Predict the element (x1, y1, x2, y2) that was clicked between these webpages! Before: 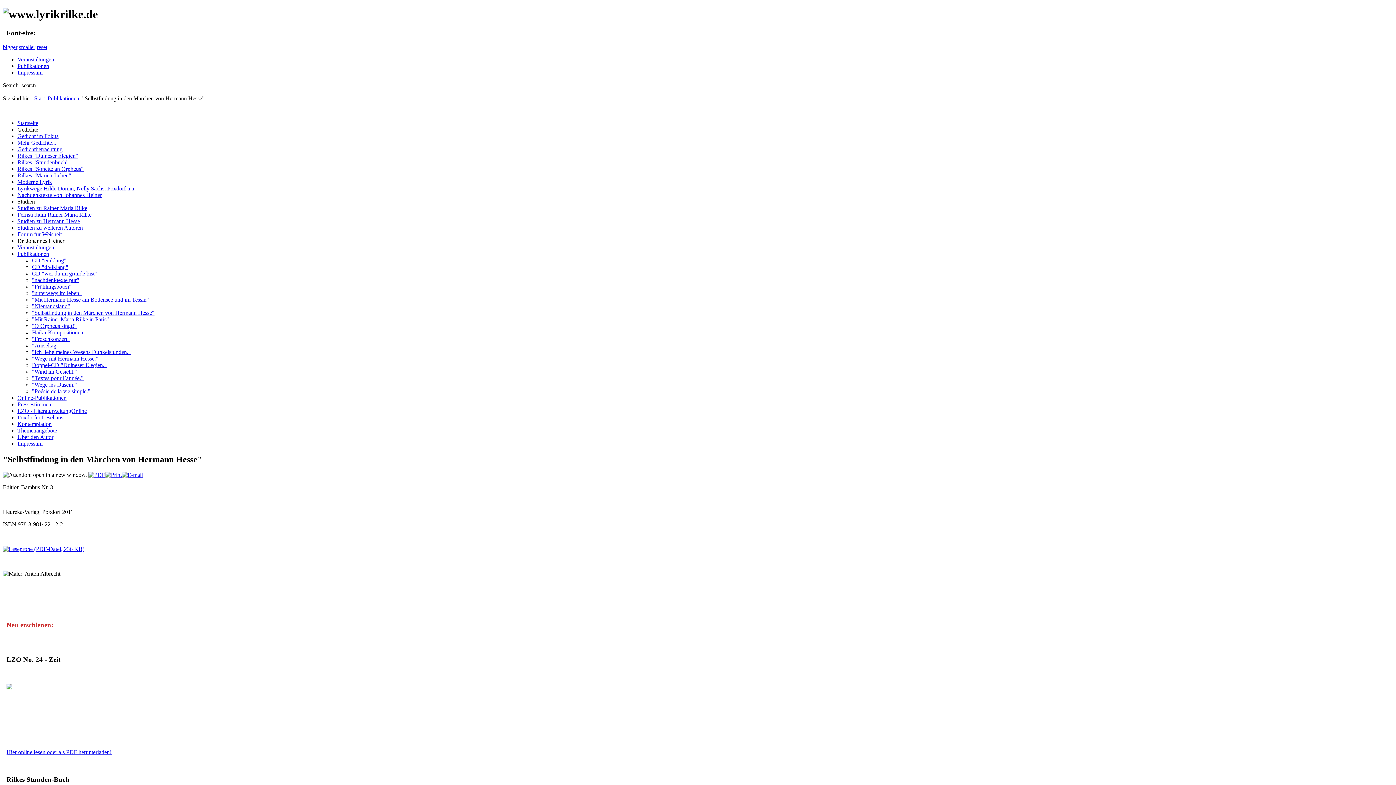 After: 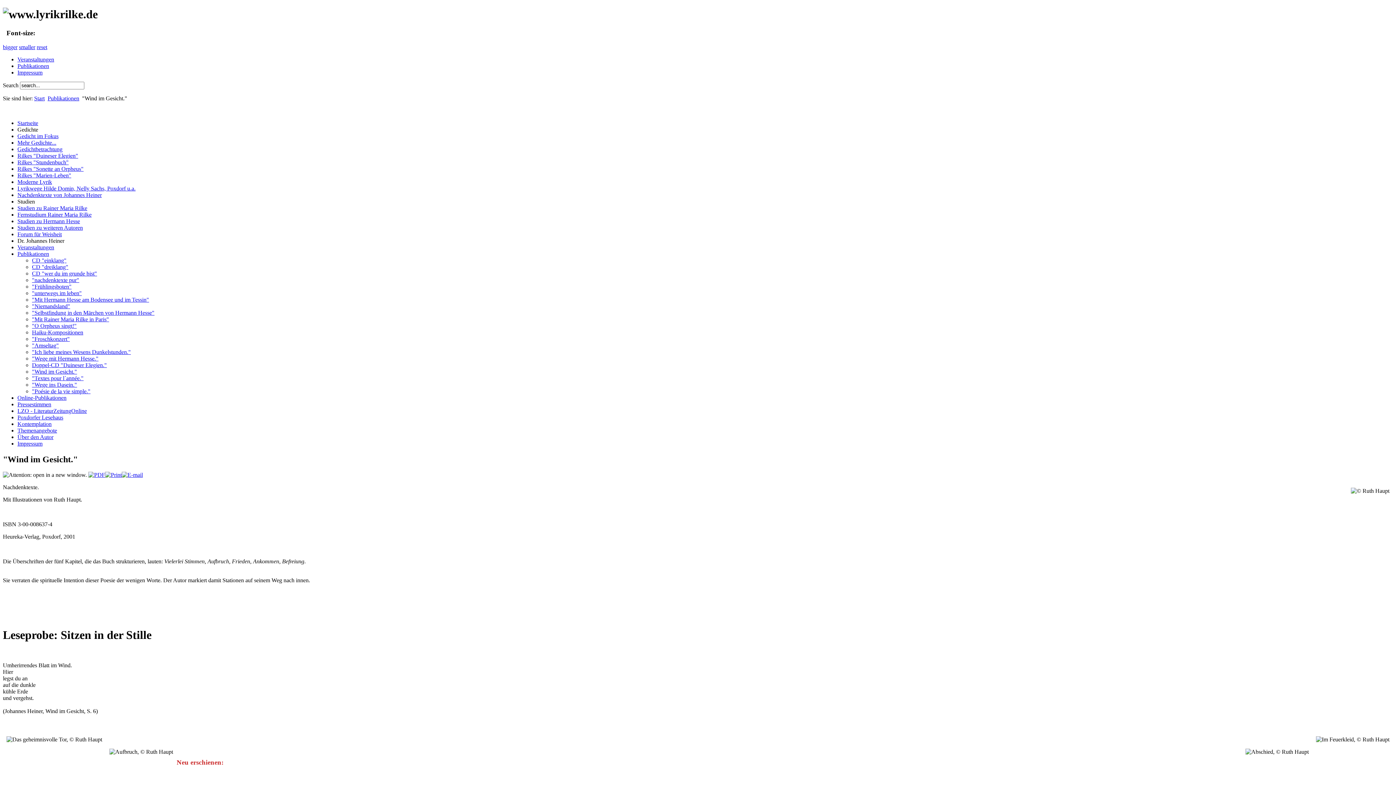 Action: bbox: (32, 368, 77, 374) label: "Wind im Gesicht."